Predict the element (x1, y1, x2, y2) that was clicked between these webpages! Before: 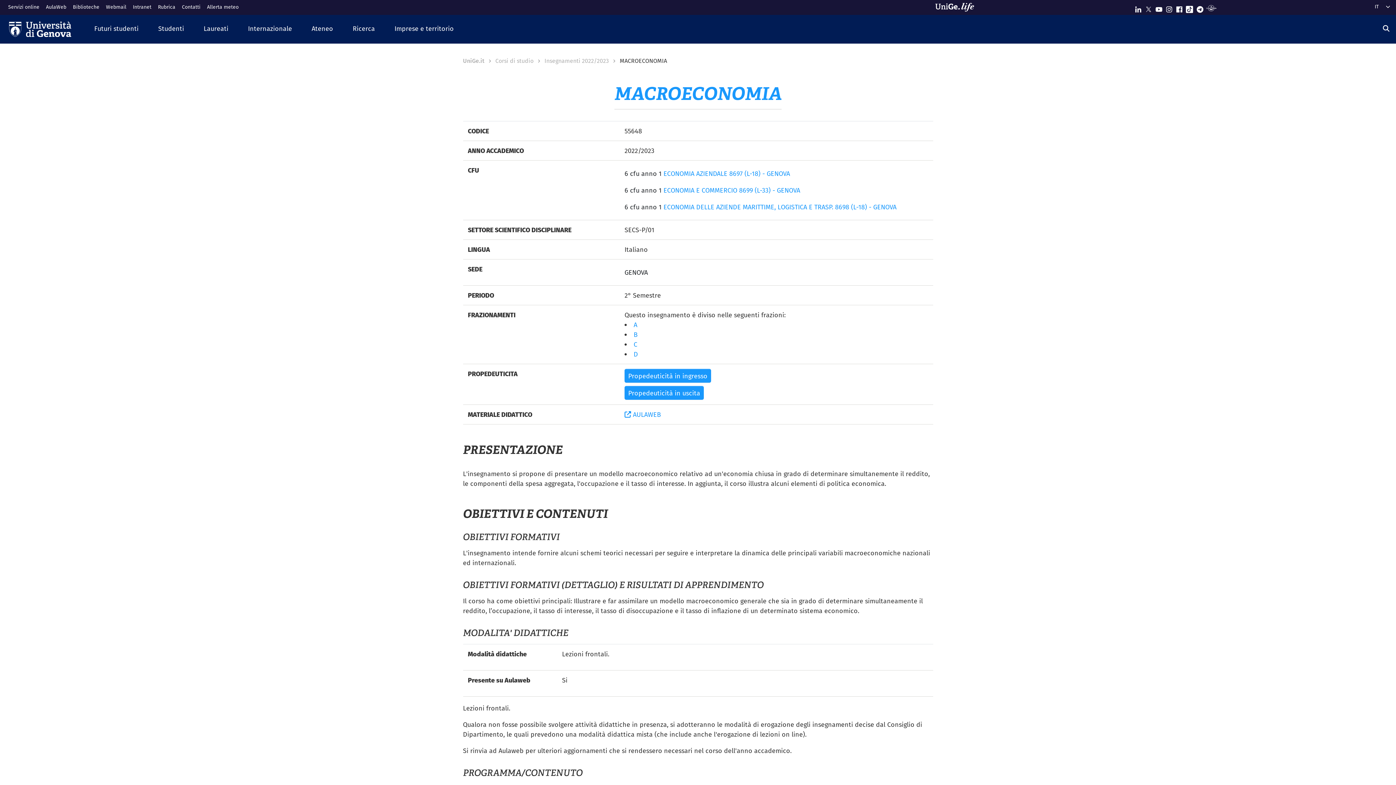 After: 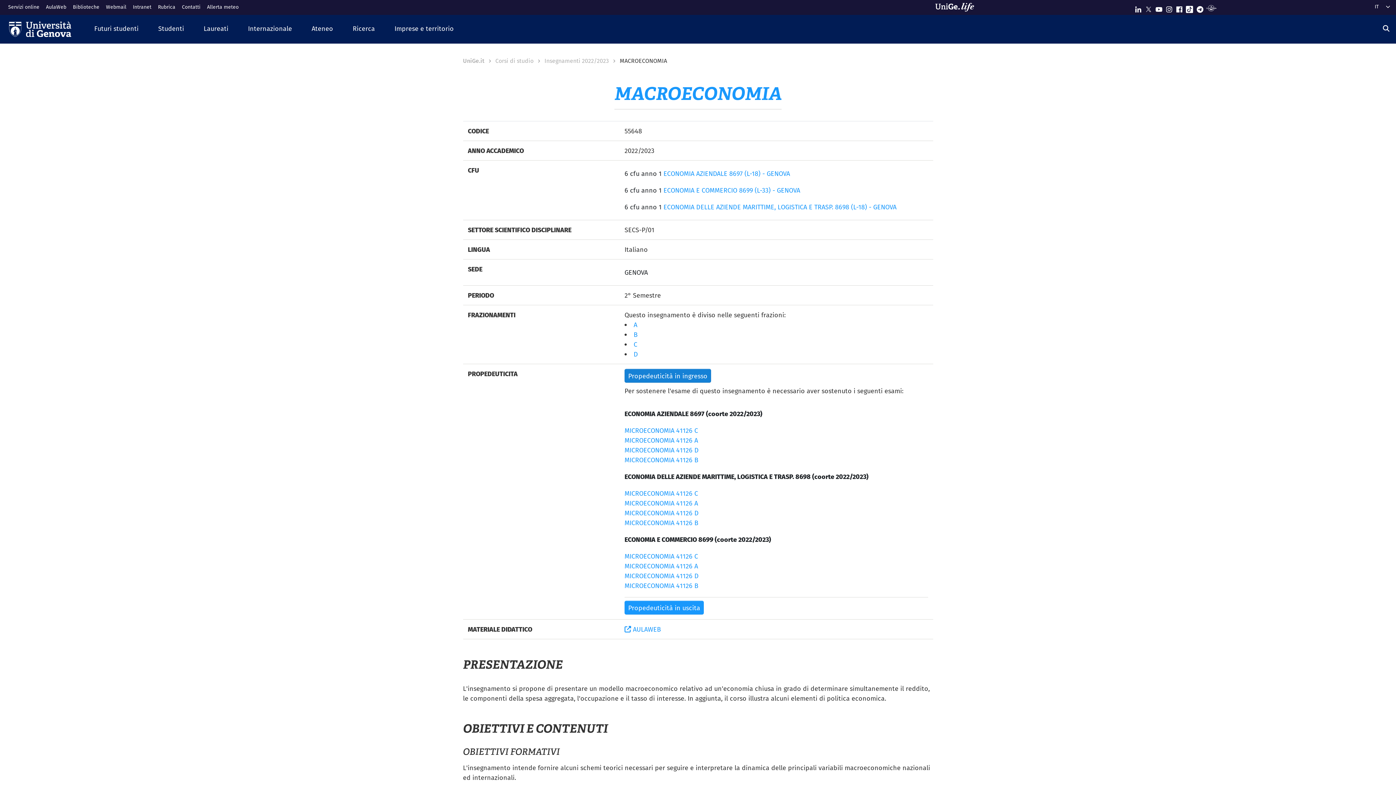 Action: bbox: (624, 369, 711, 383) label: Propedeuticità in ingresso